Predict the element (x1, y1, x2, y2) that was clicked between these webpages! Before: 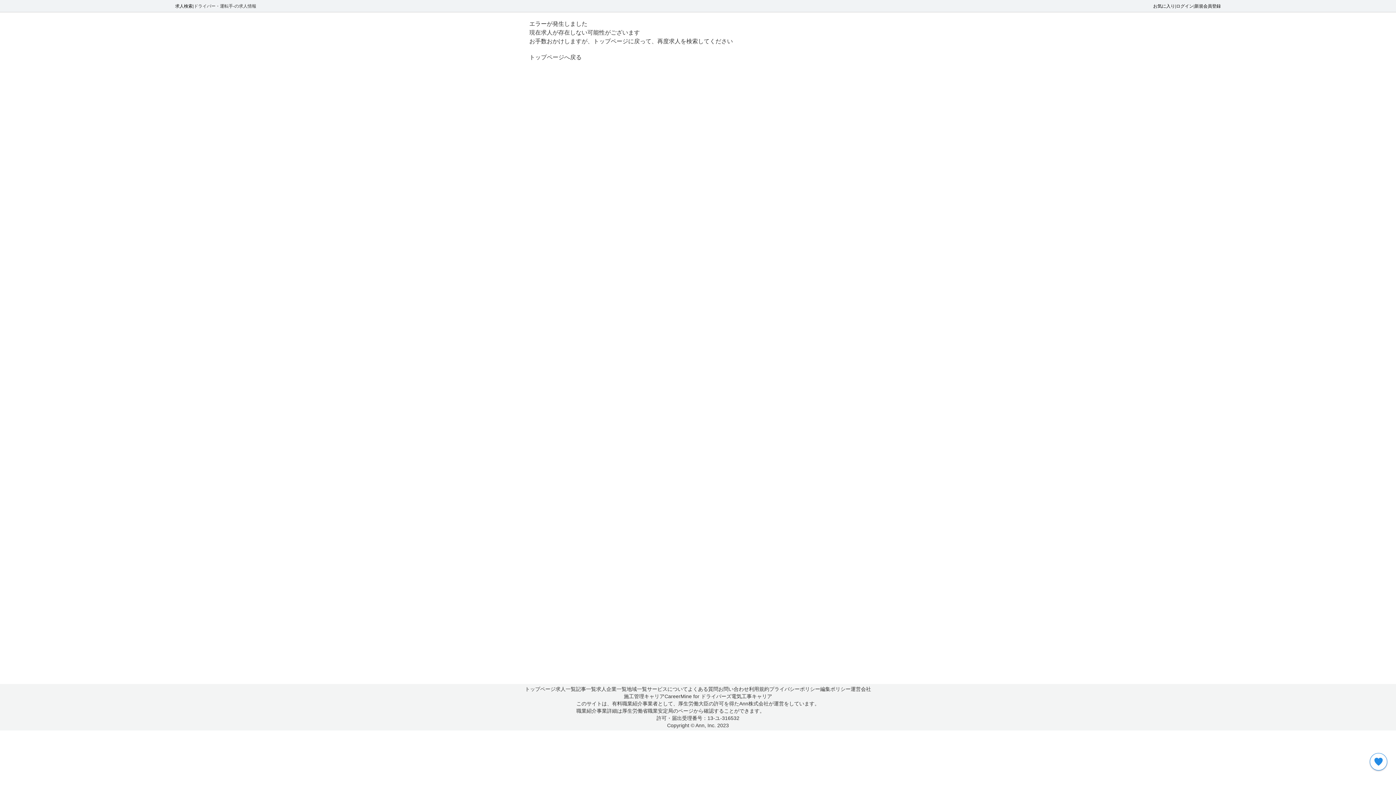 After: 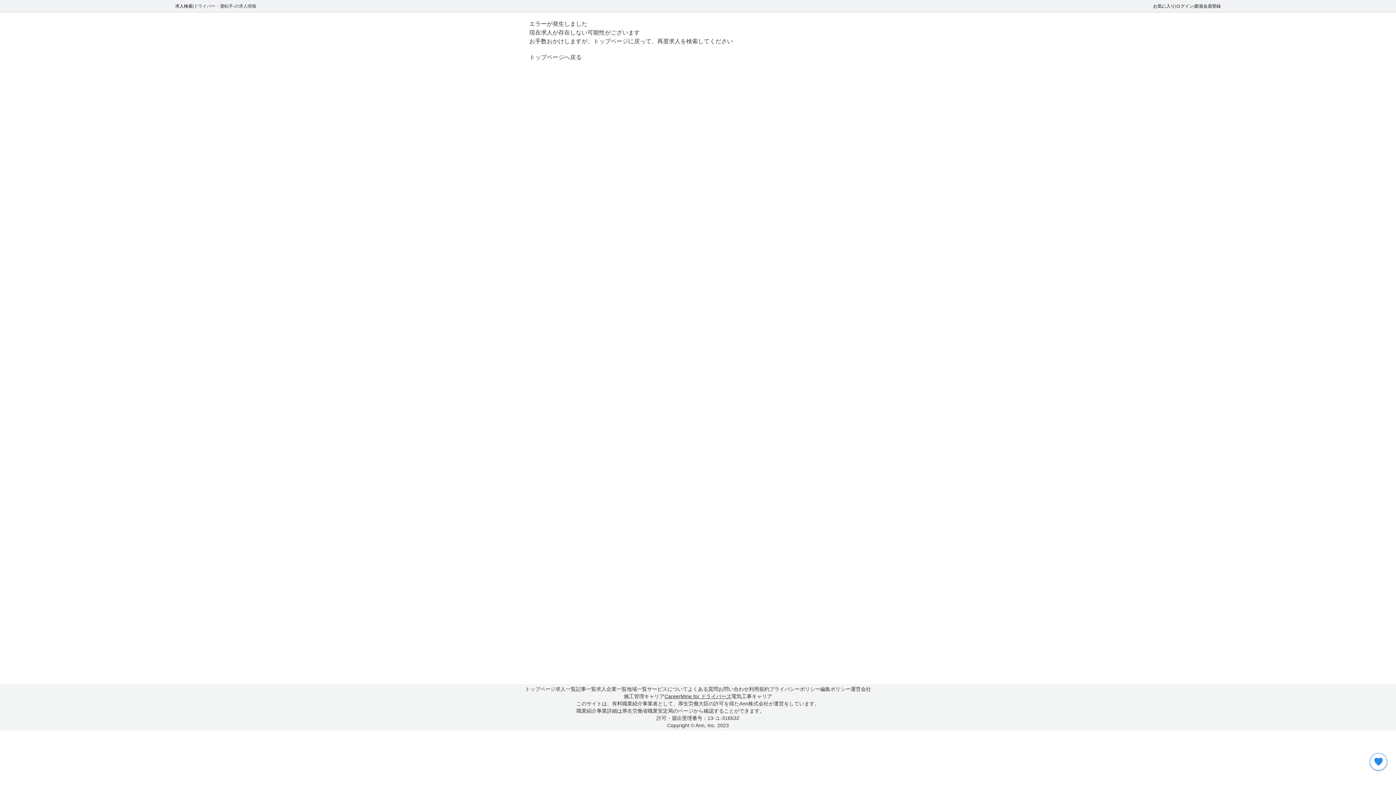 Action: bbox: (664, 693, 731, 700) label: CareerMine for ドライバーズ